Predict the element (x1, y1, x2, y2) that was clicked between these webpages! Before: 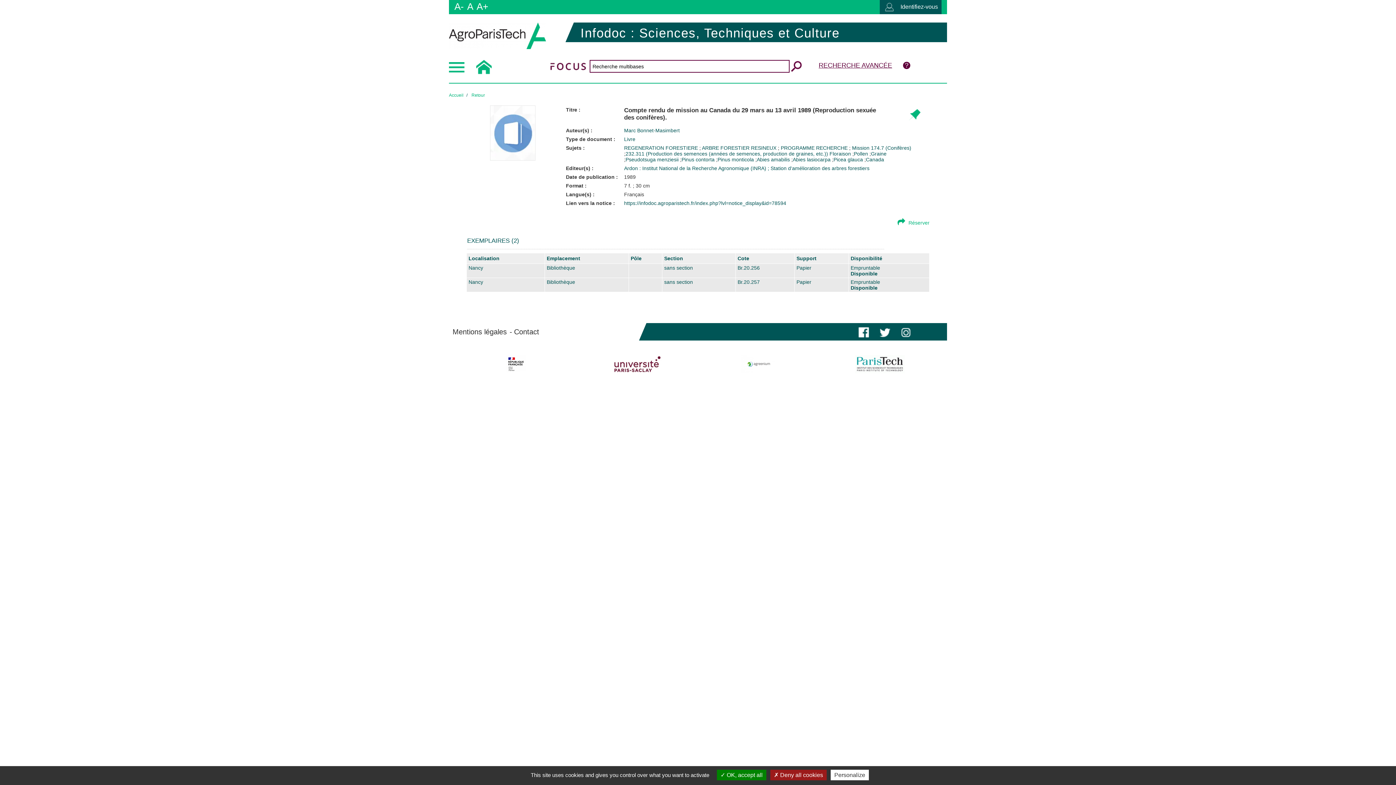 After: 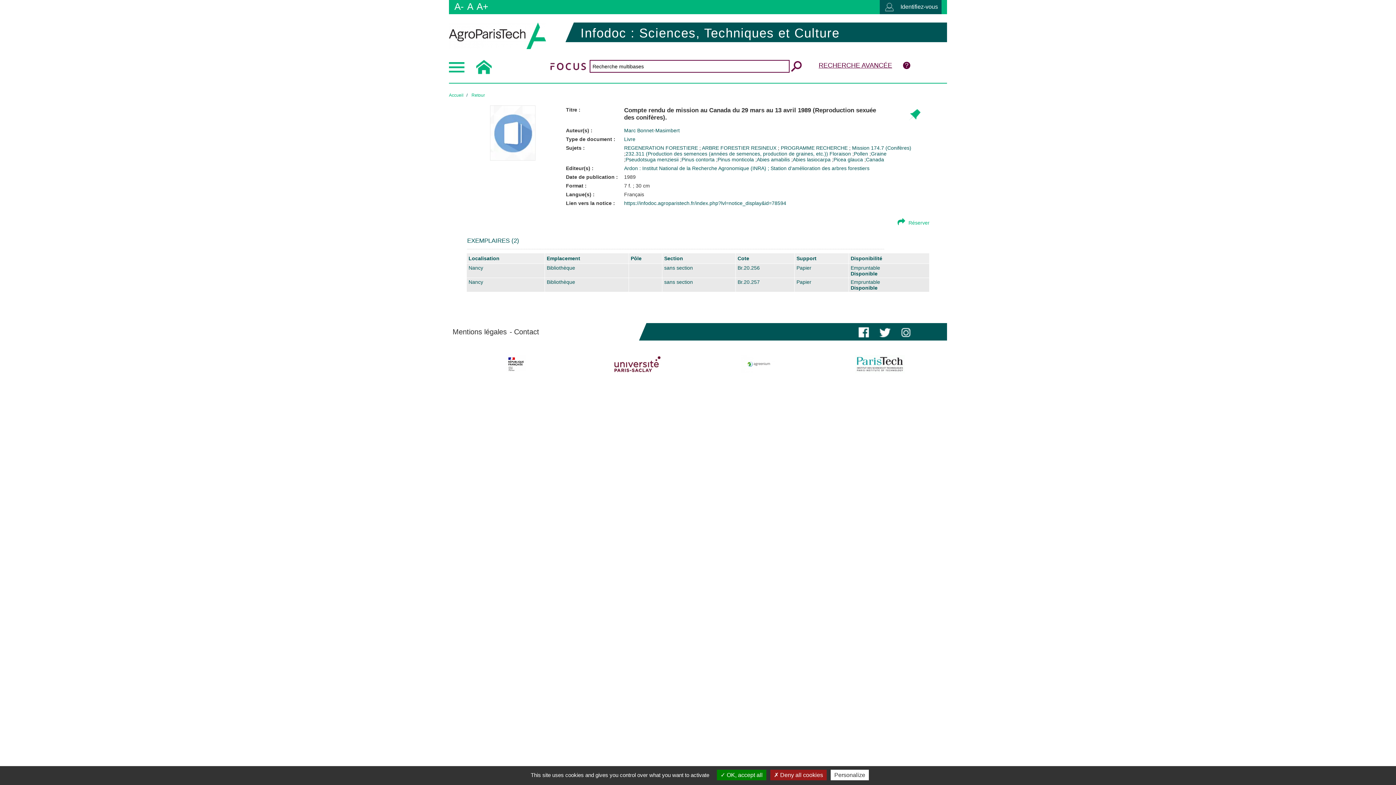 Action: bbox: (879, 327, 890, 336)